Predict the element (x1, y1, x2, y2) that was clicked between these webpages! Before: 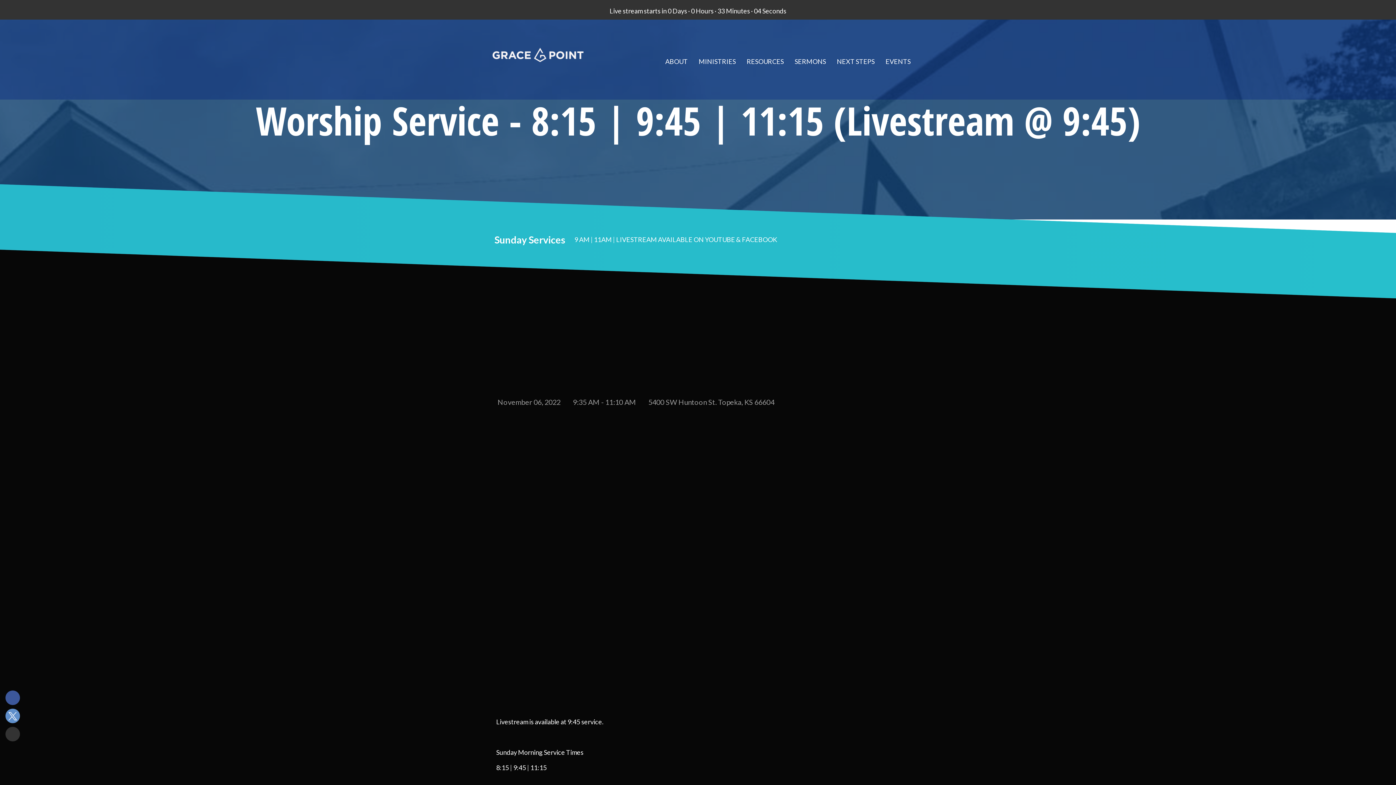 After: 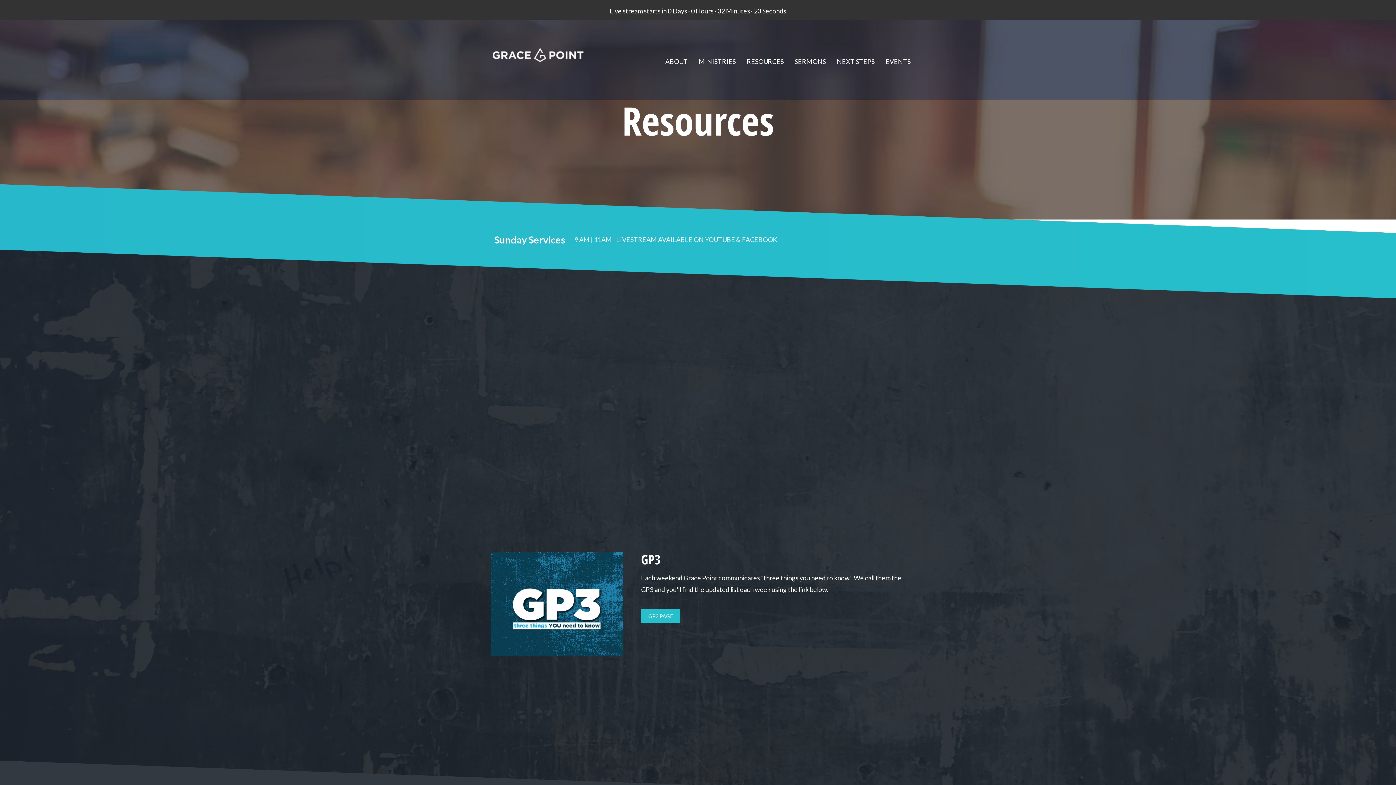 Action: label: RESOURCES bbox: (741, 52, 789, 68)